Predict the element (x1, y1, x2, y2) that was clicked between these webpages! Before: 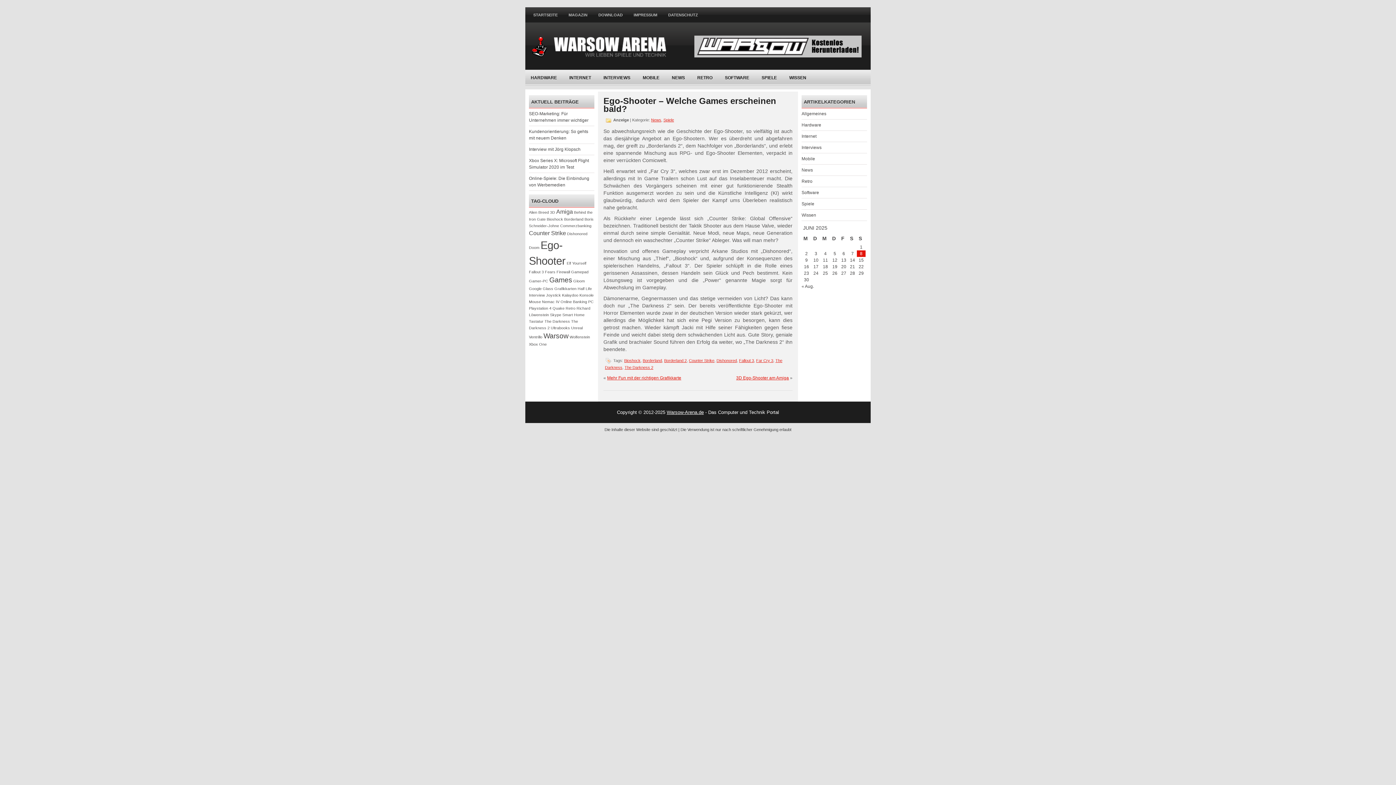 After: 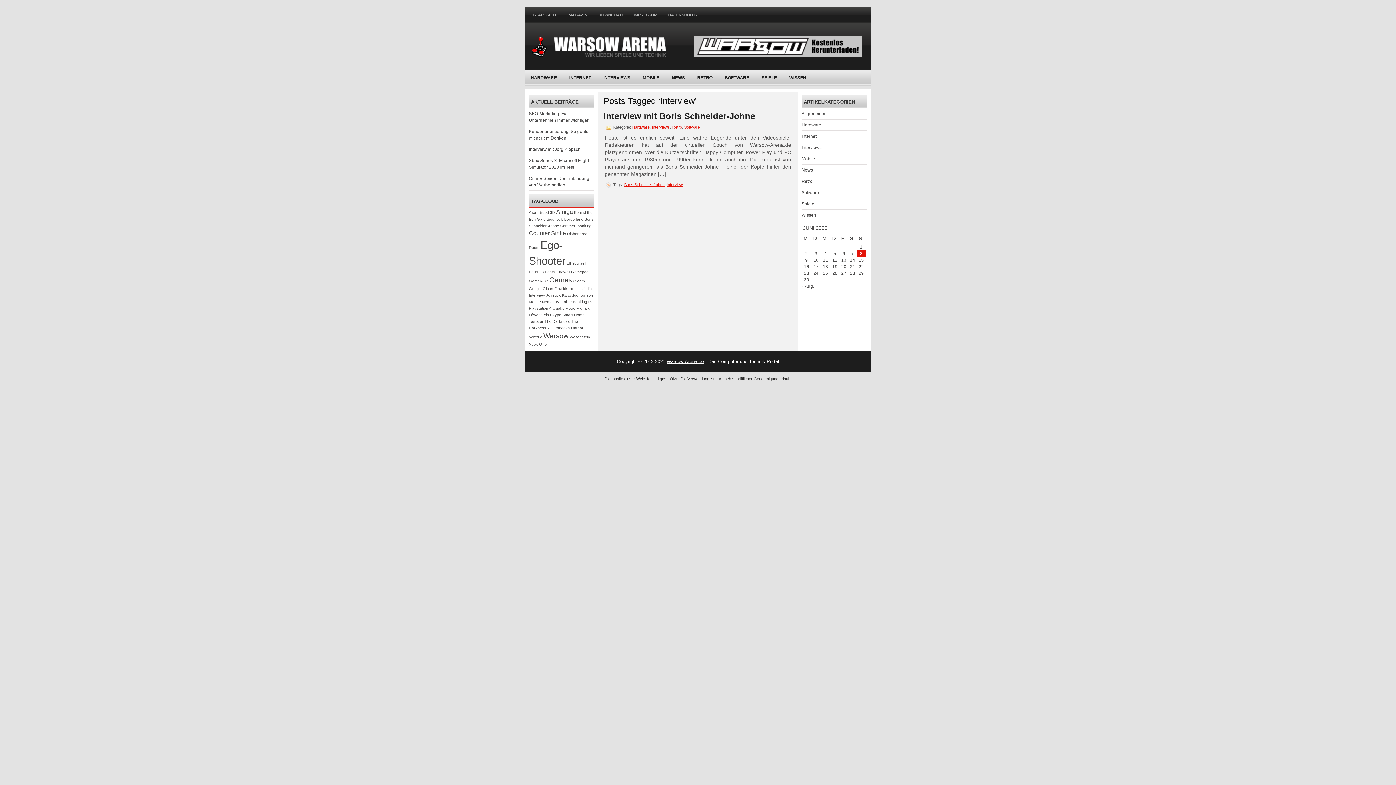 Action: label: Interview (1 Eintrag) bbox: (529, 293, 545, 297)